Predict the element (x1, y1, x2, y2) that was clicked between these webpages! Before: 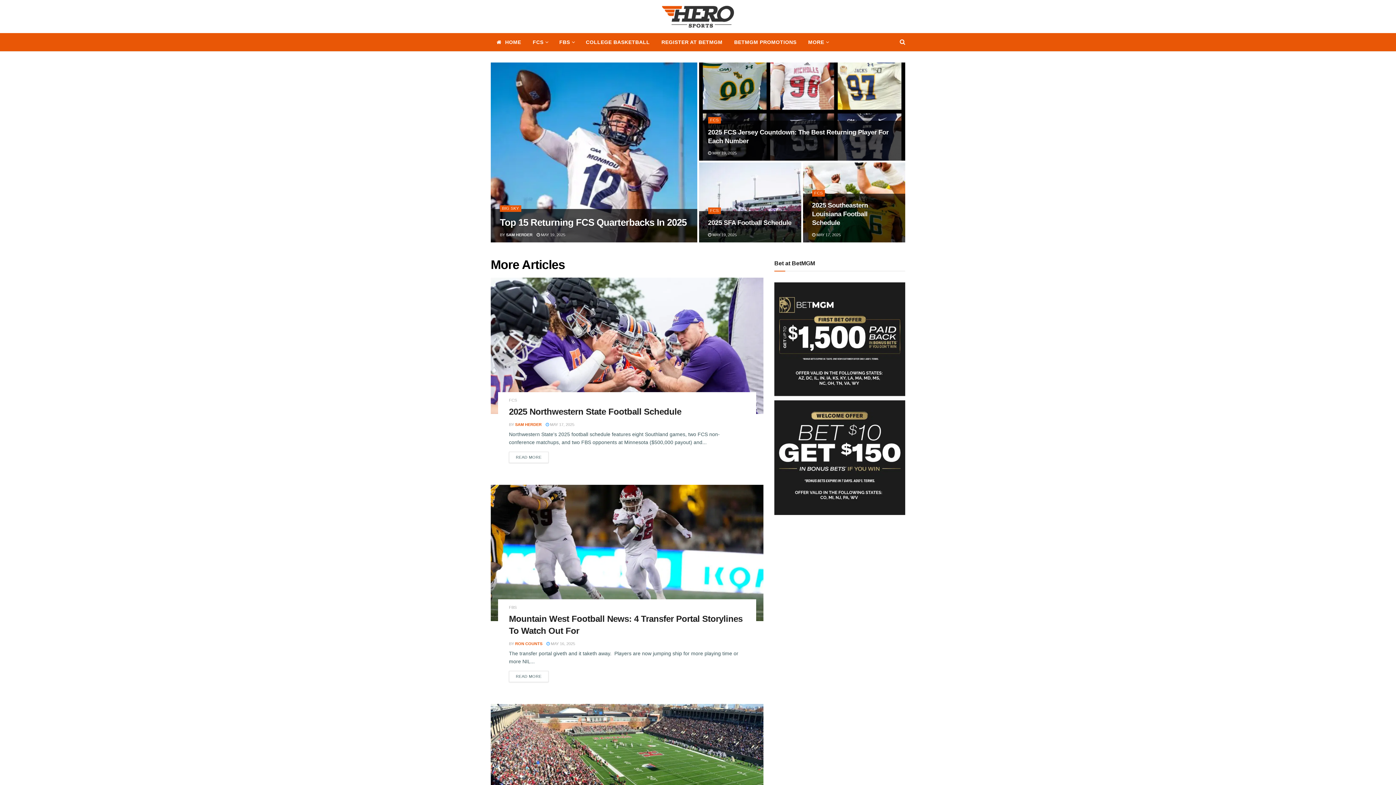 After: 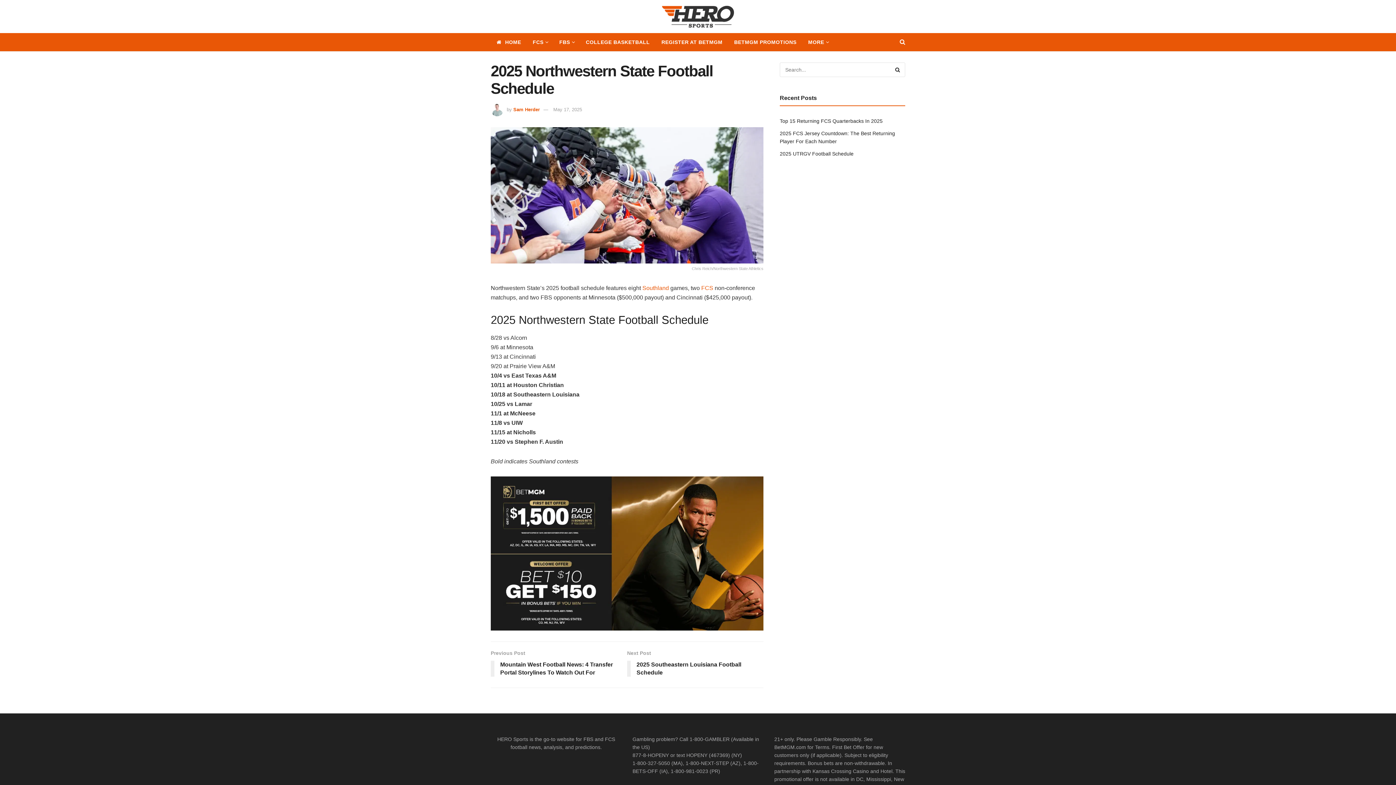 Action: bbox: (509, 452, 548, 463) label: READ MORE
DETAILS